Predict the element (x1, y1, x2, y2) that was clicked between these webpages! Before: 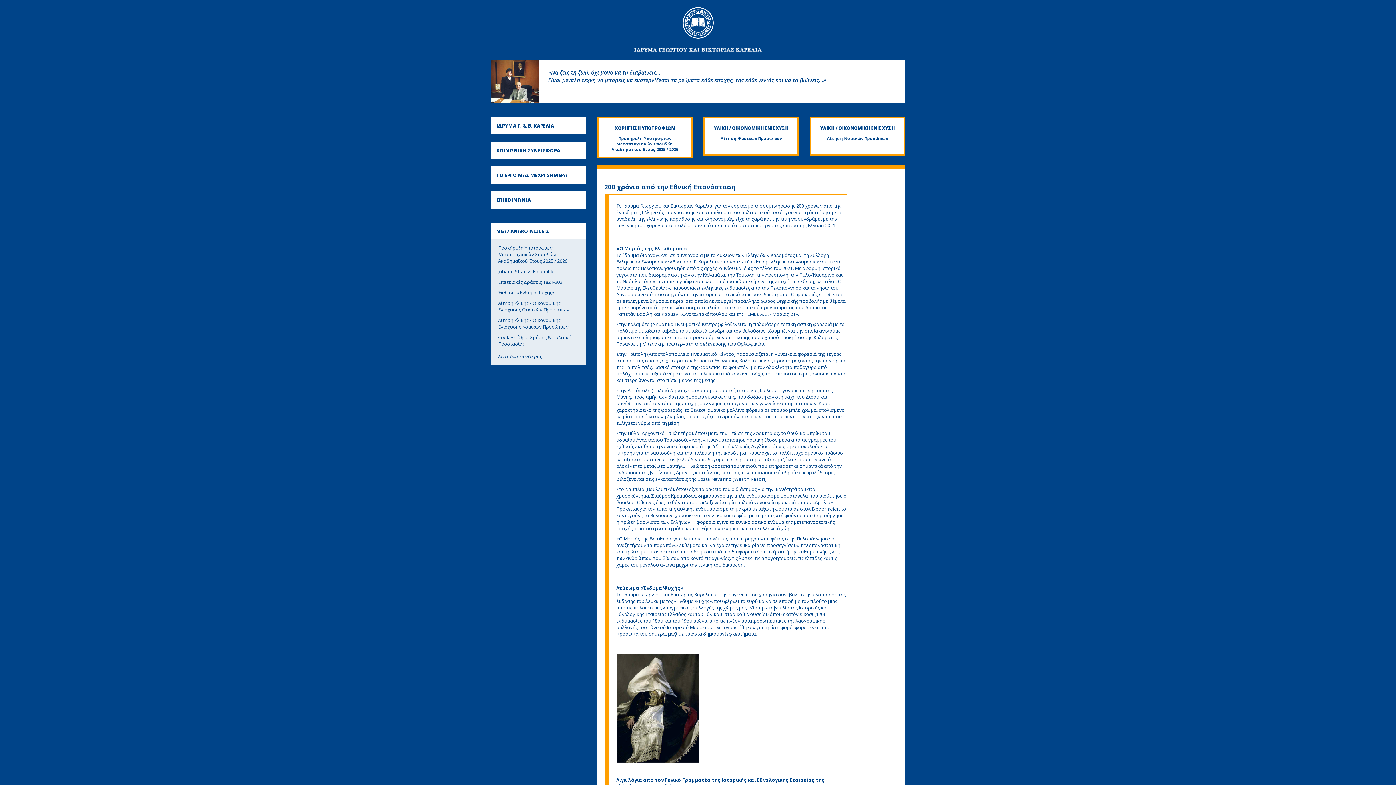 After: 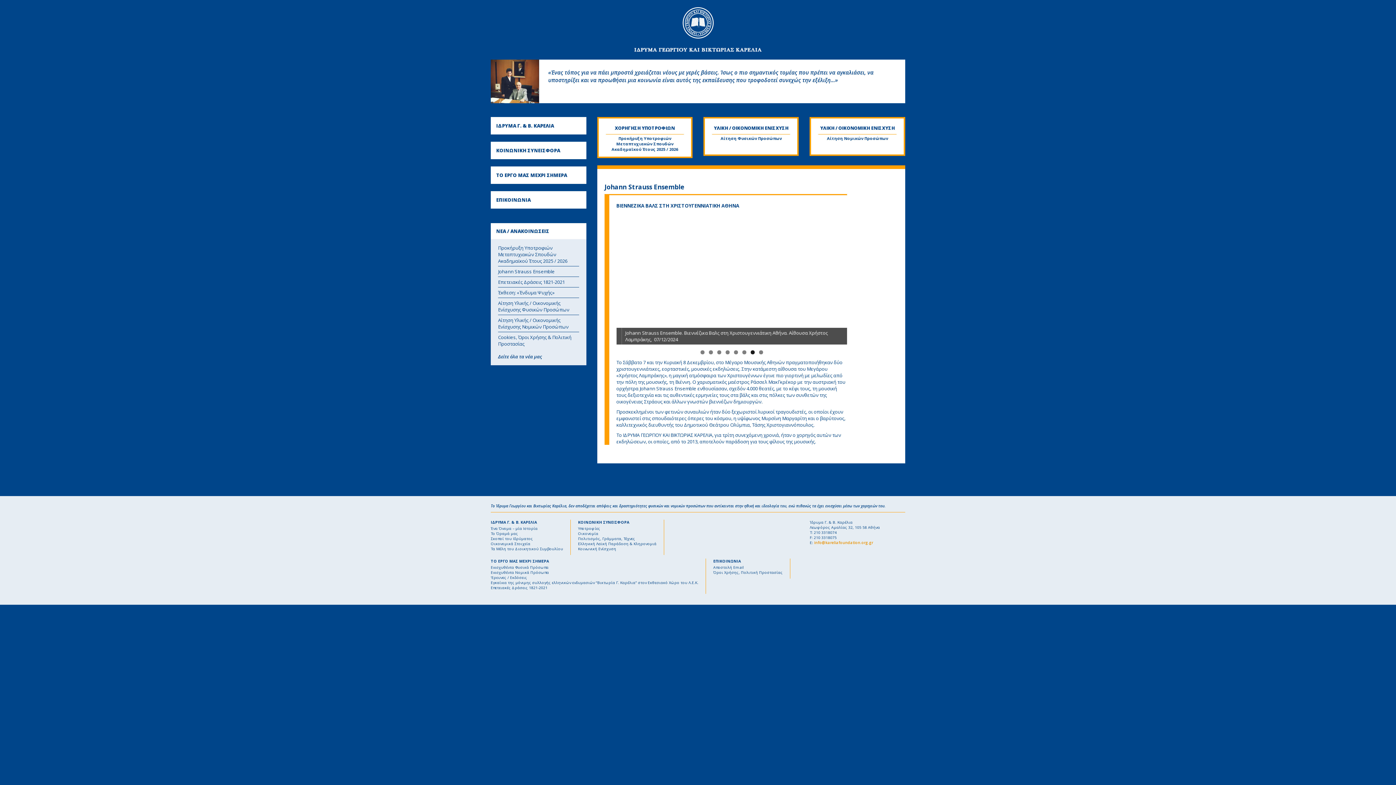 Action: label: Johann Strauss Ensemble bbox: (498, 268, 554, 275)